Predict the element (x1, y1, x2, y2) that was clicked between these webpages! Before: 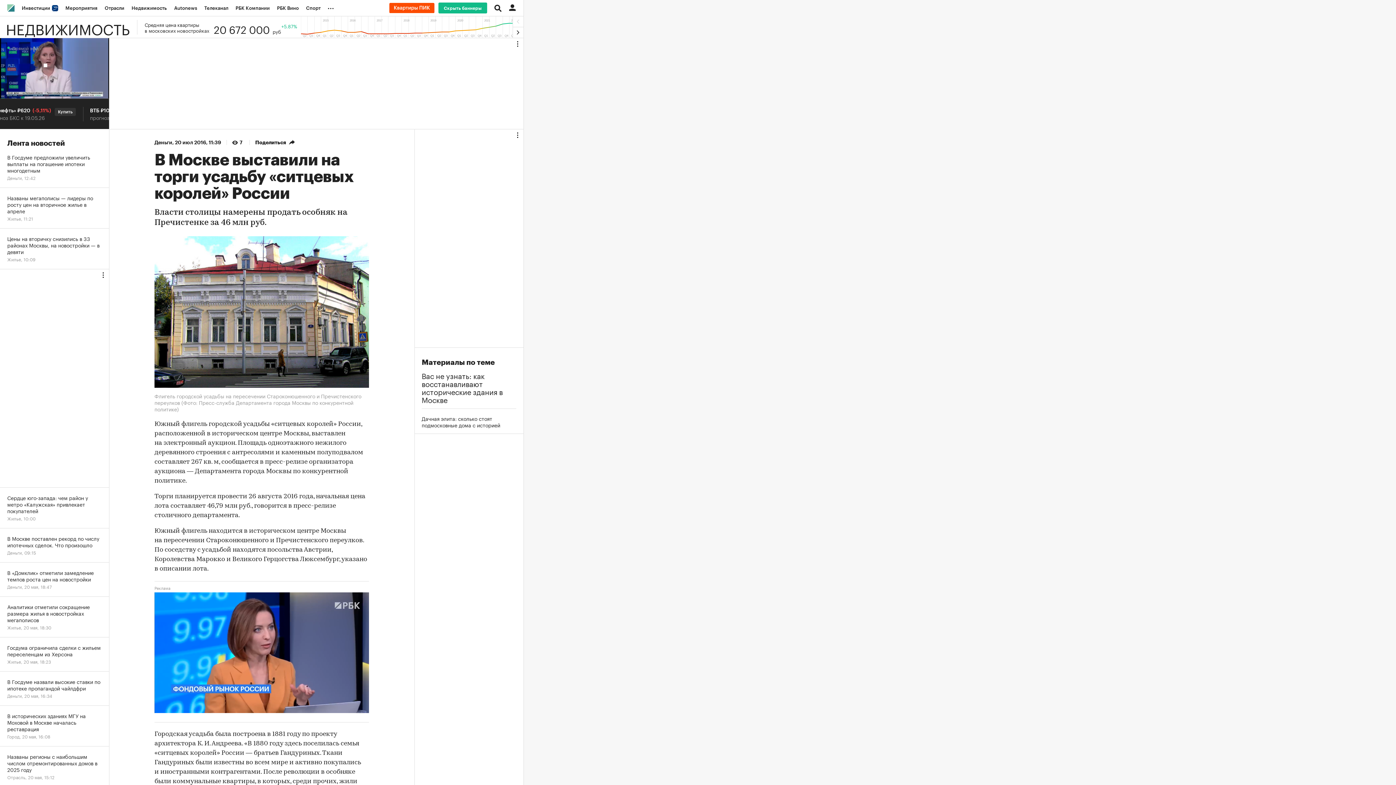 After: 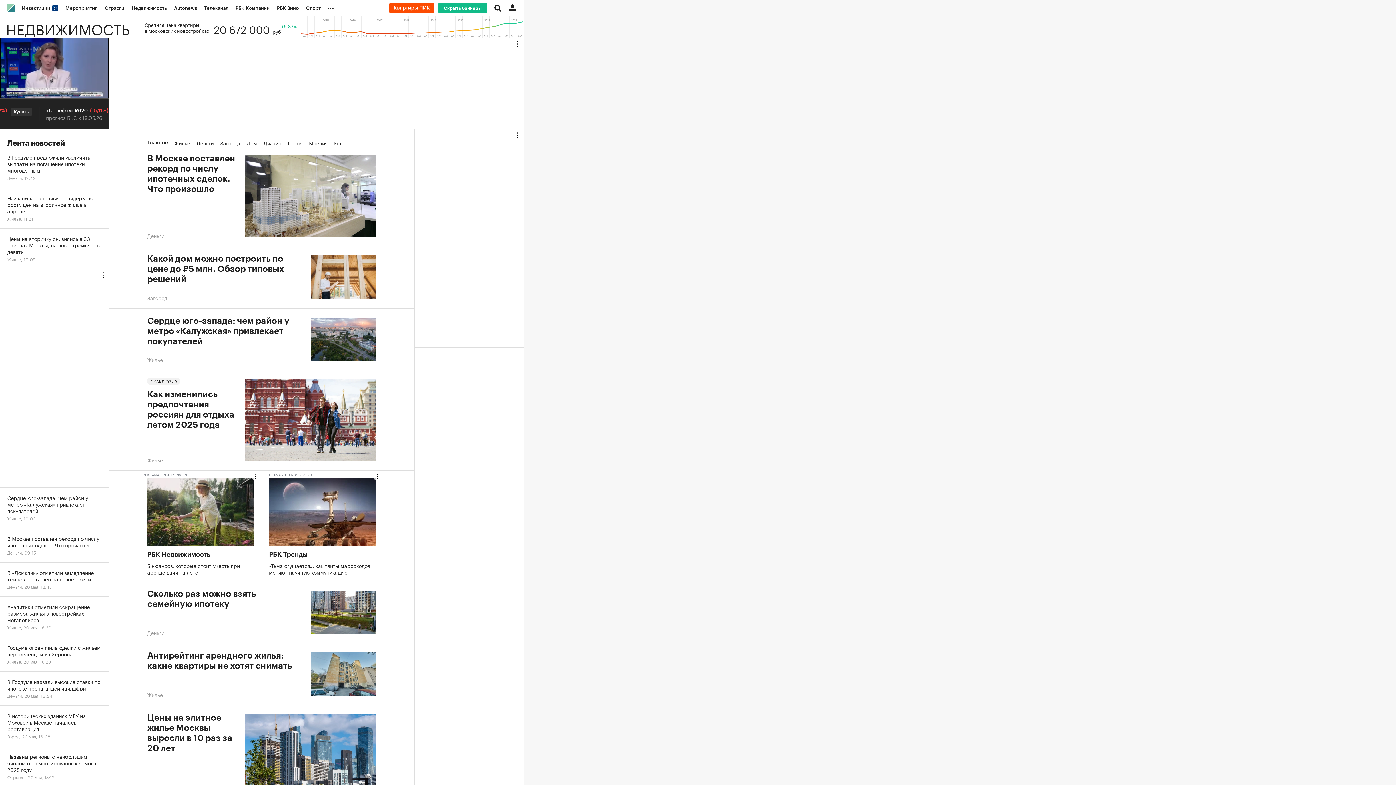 Action: bbox: (128, 0, 170, 16) label: Недвижимость